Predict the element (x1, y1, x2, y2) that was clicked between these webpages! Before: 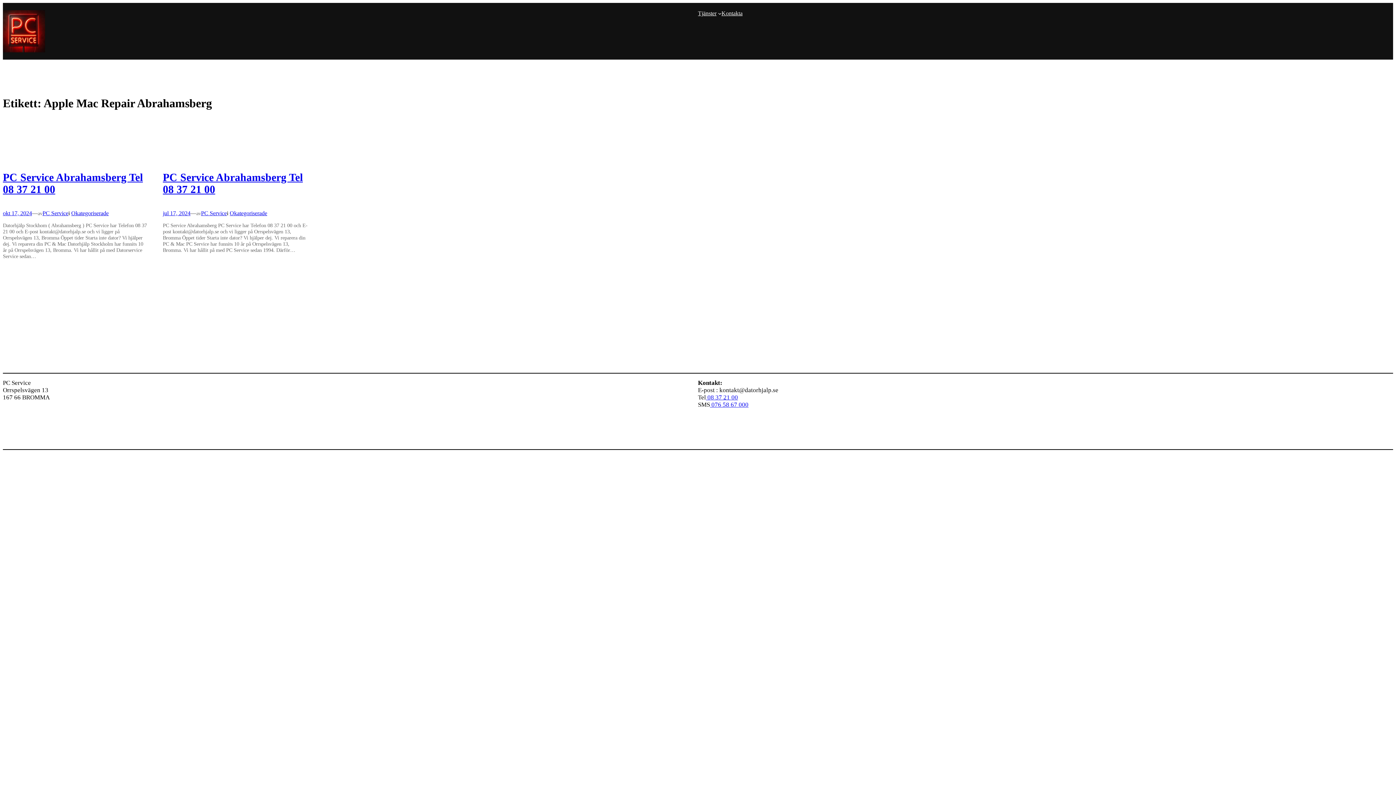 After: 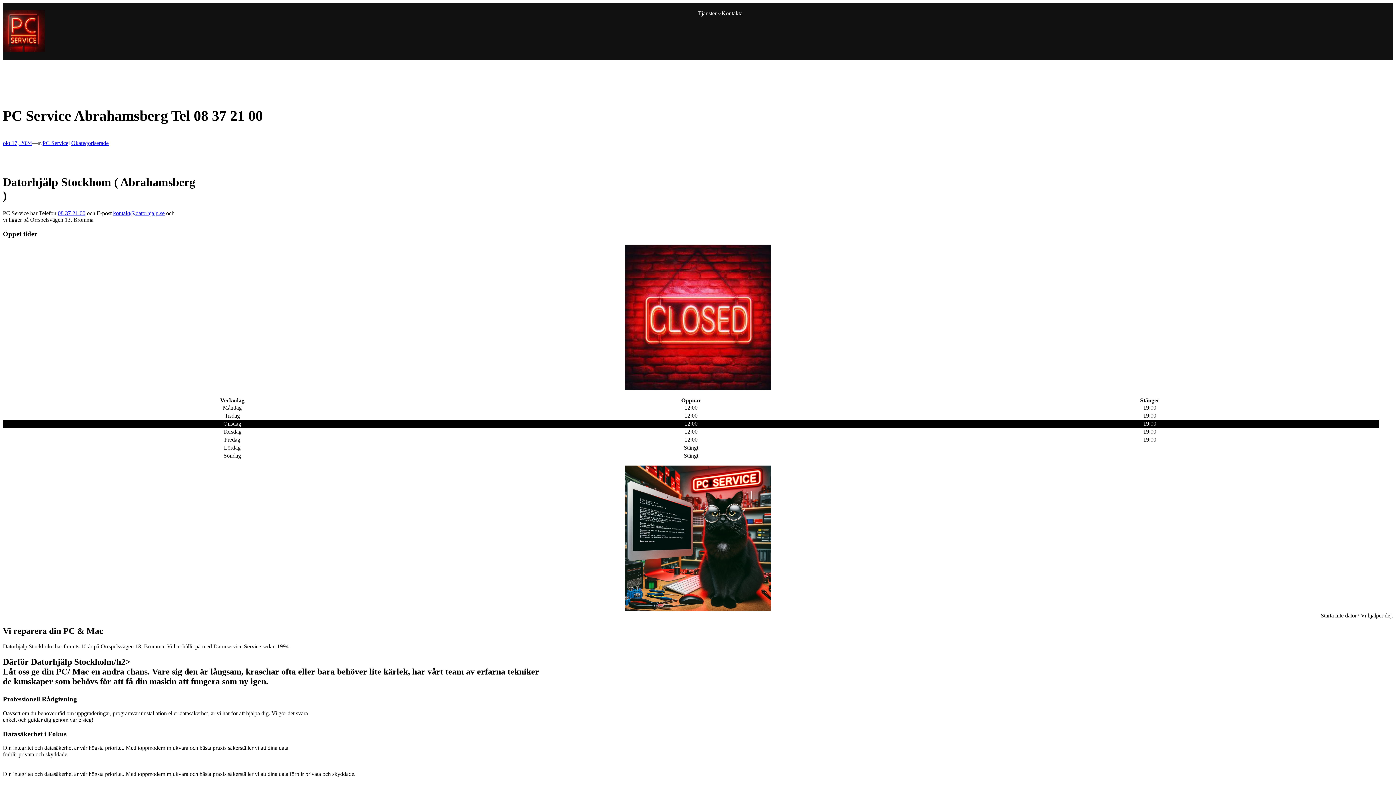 Action: label: okt 17, 2024 bbox: (2, 210, 32, 216)